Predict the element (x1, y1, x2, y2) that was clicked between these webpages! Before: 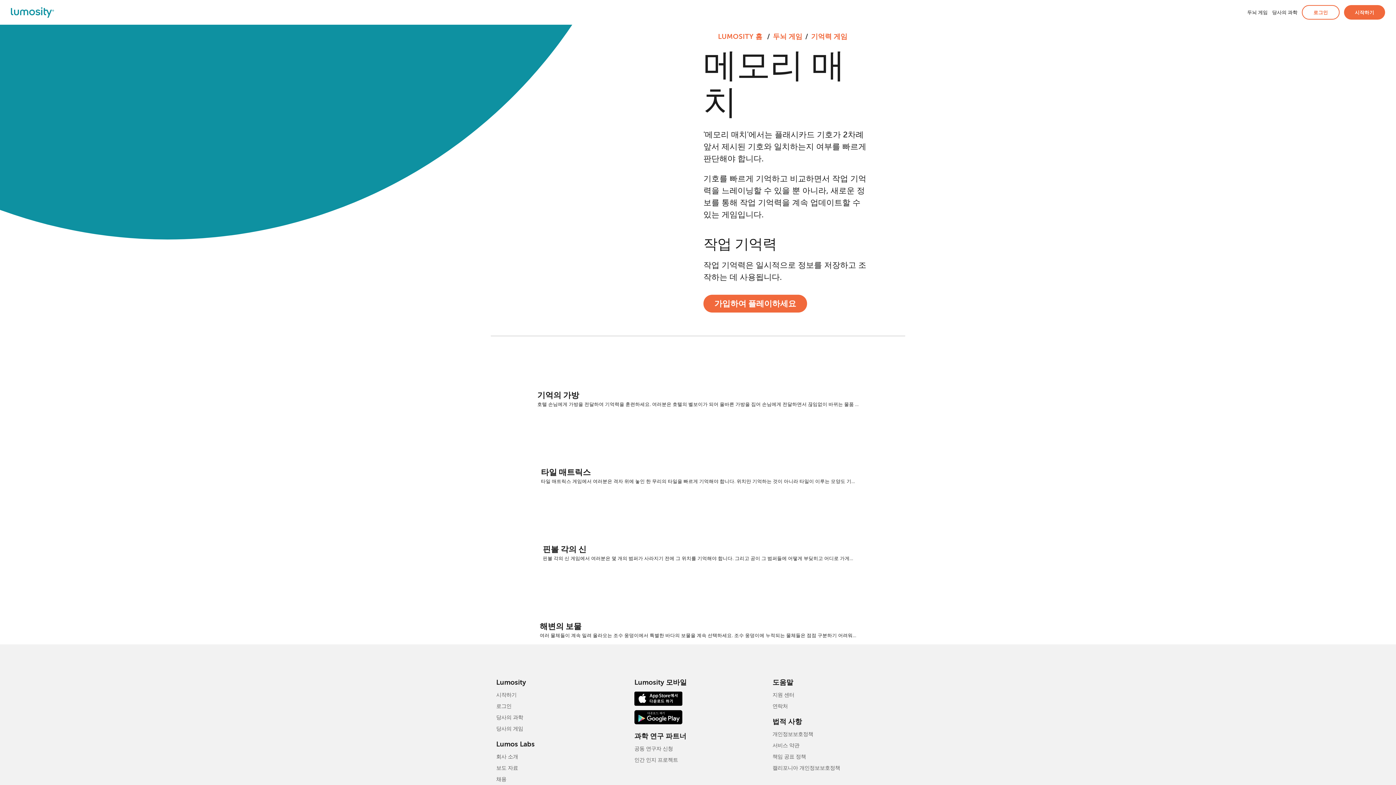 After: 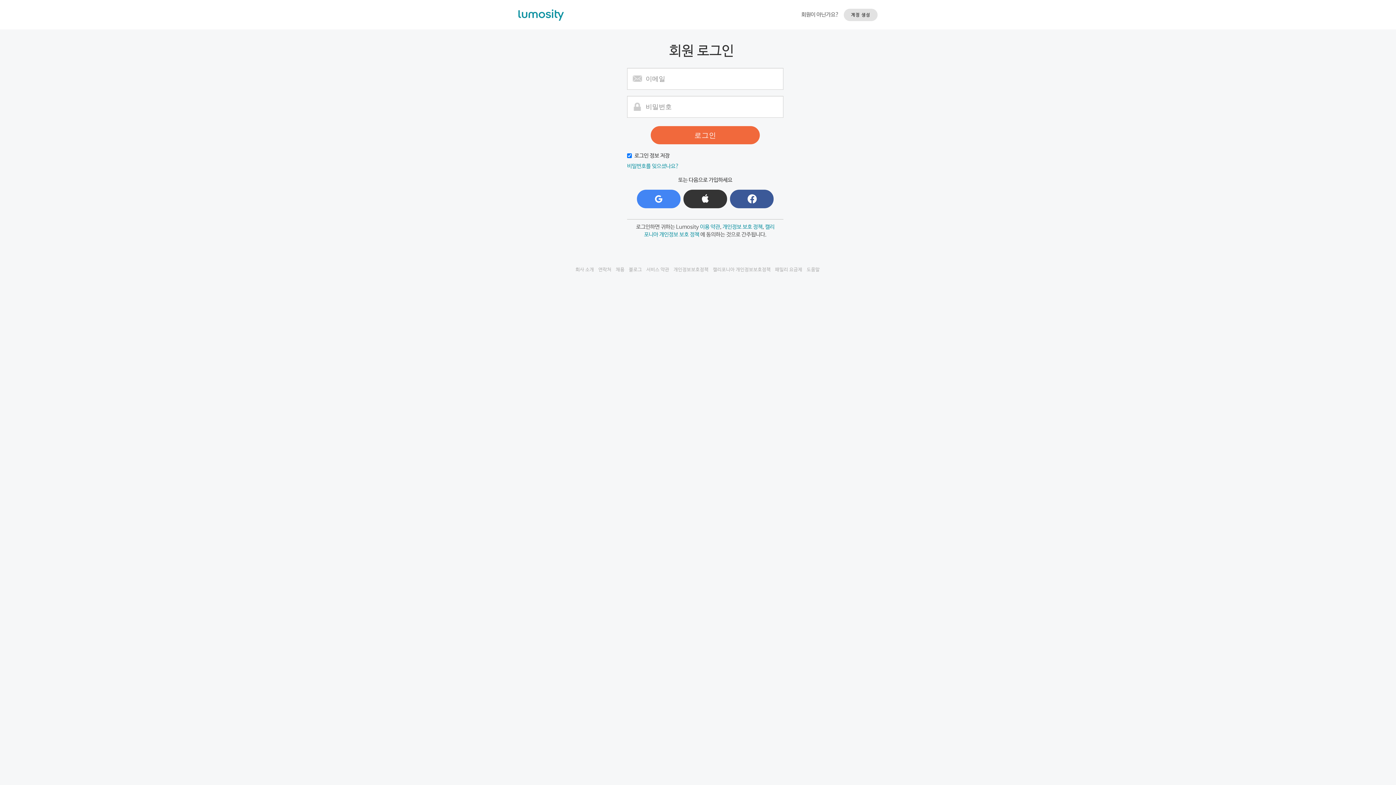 Action: bbox: (496, 703, 623, 710) label: 로그인